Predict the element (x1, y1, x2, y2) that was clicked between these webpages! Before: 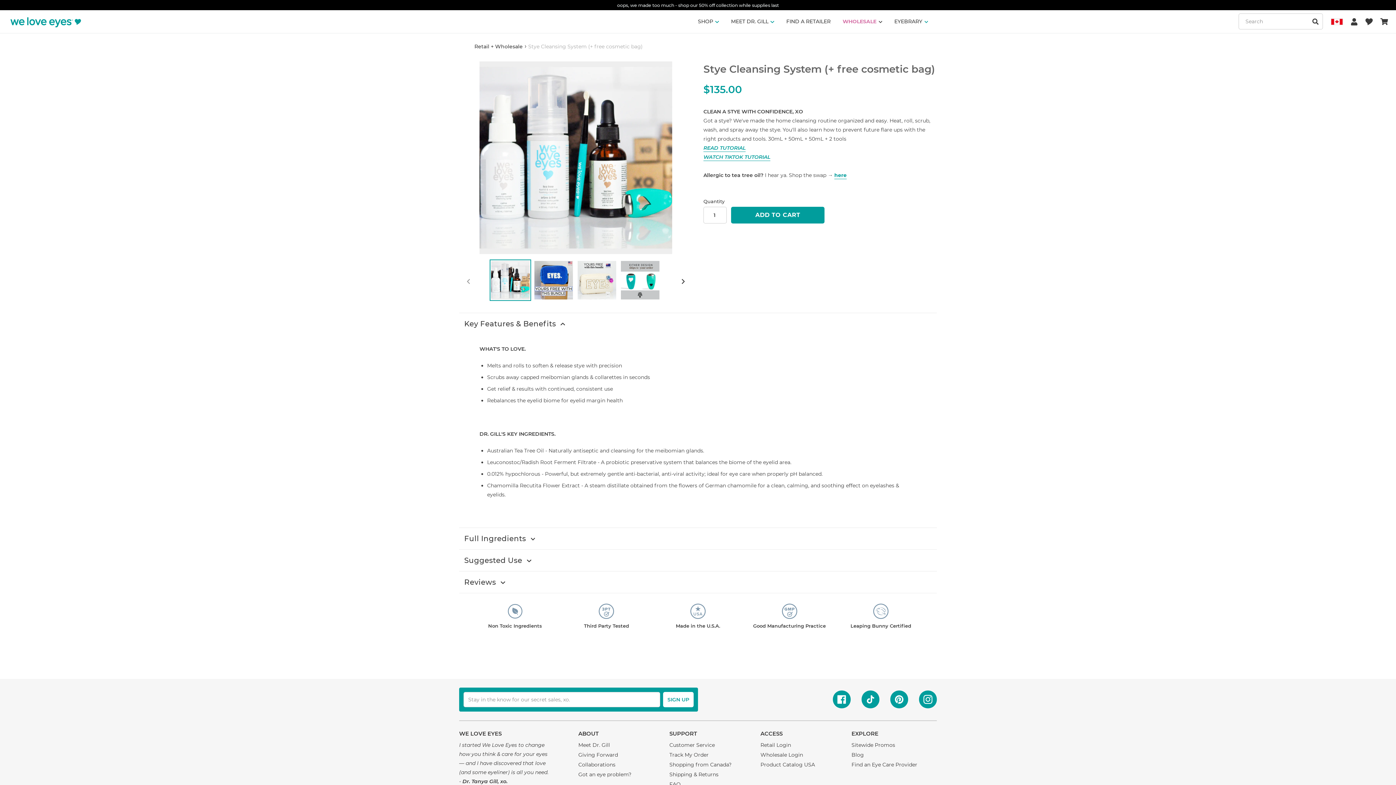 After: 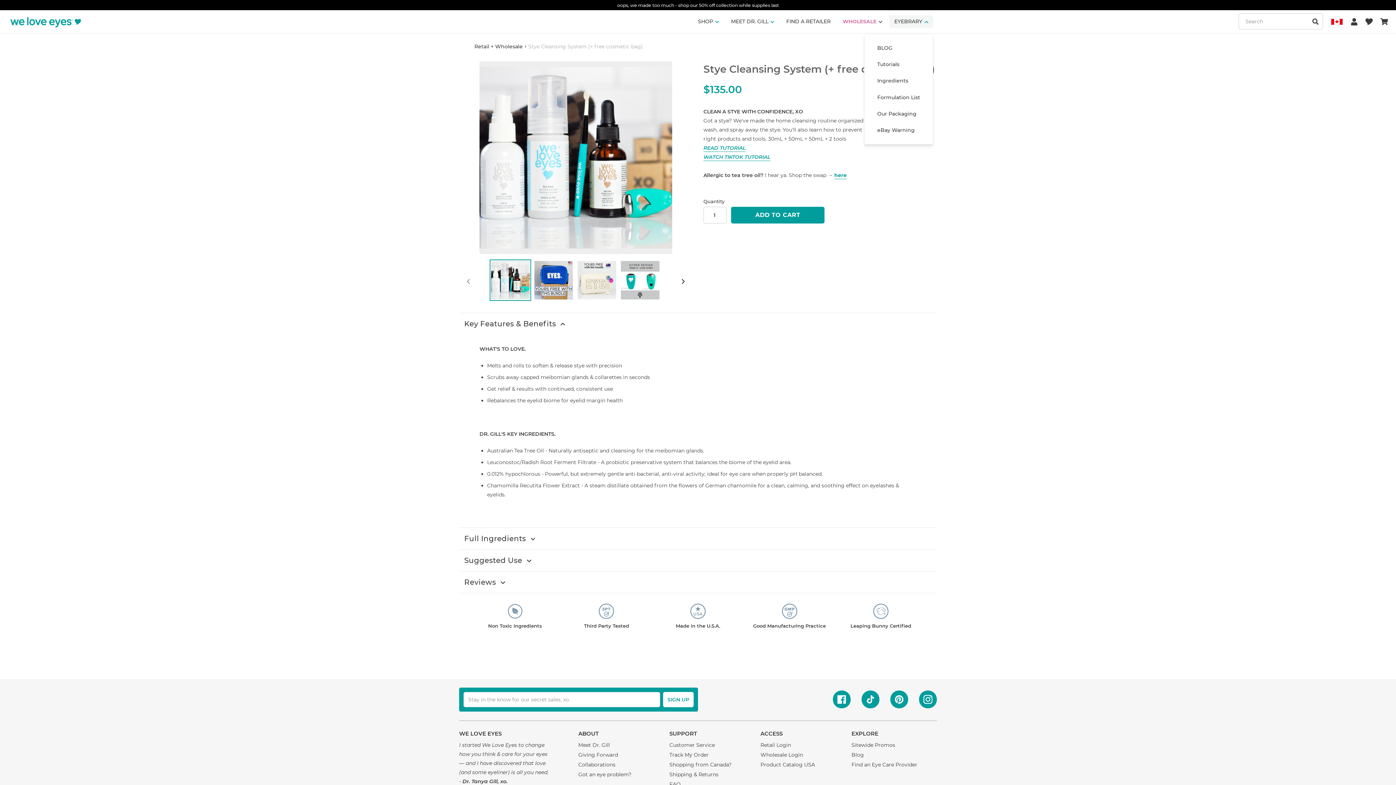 Action: label: EYEBRARY bbox: (889, 15, 933, 27)